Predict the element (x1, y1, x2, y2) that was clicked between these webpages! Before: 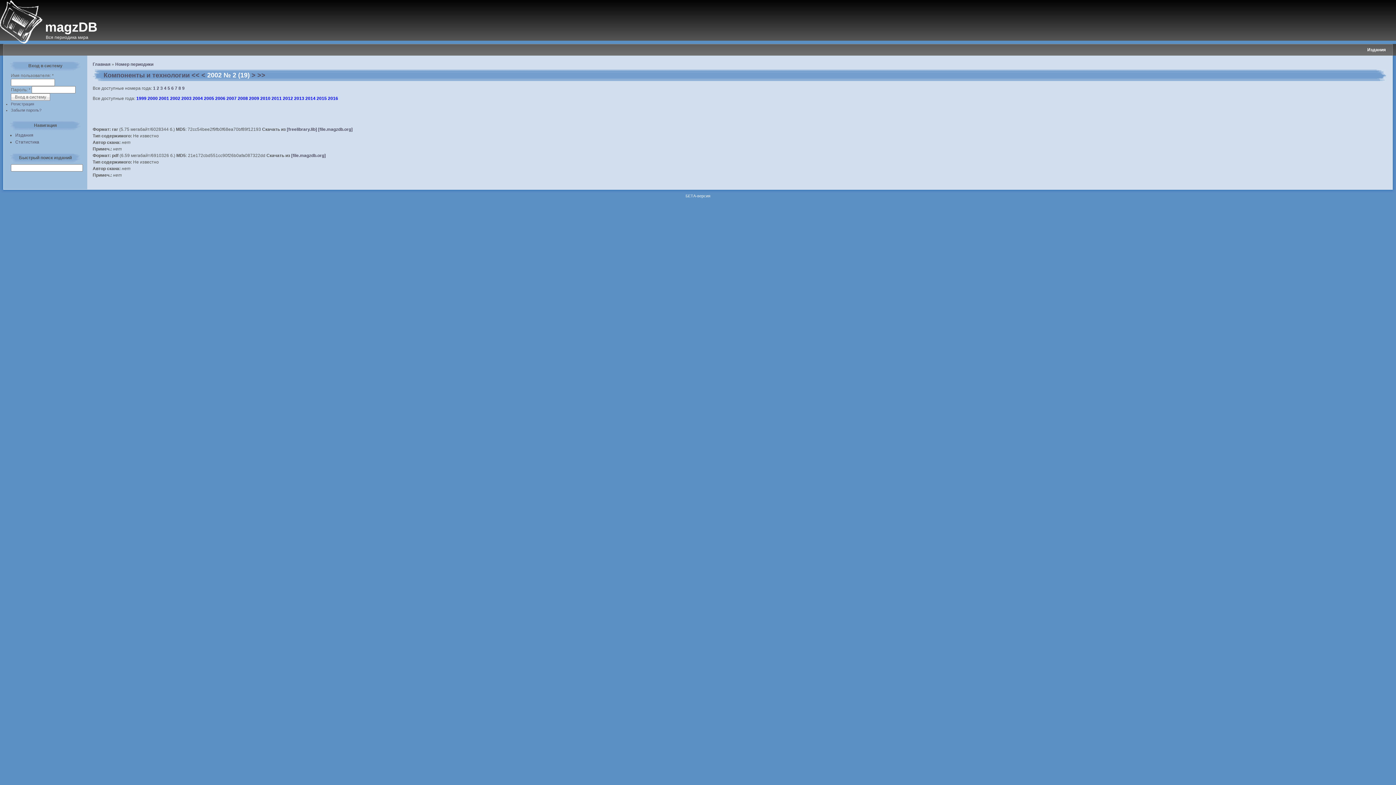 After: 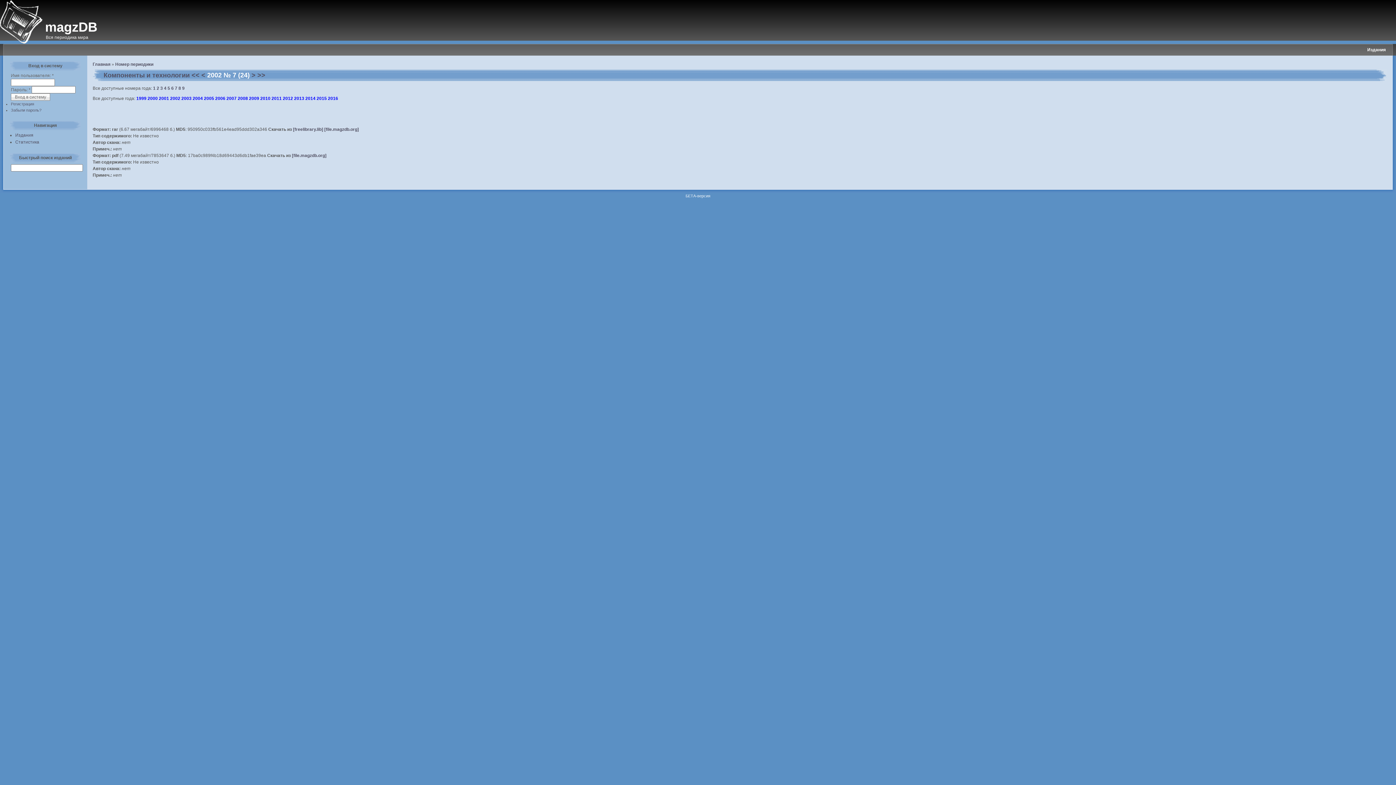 Action: label: 7 bbox: (174, 85, 177, 90)